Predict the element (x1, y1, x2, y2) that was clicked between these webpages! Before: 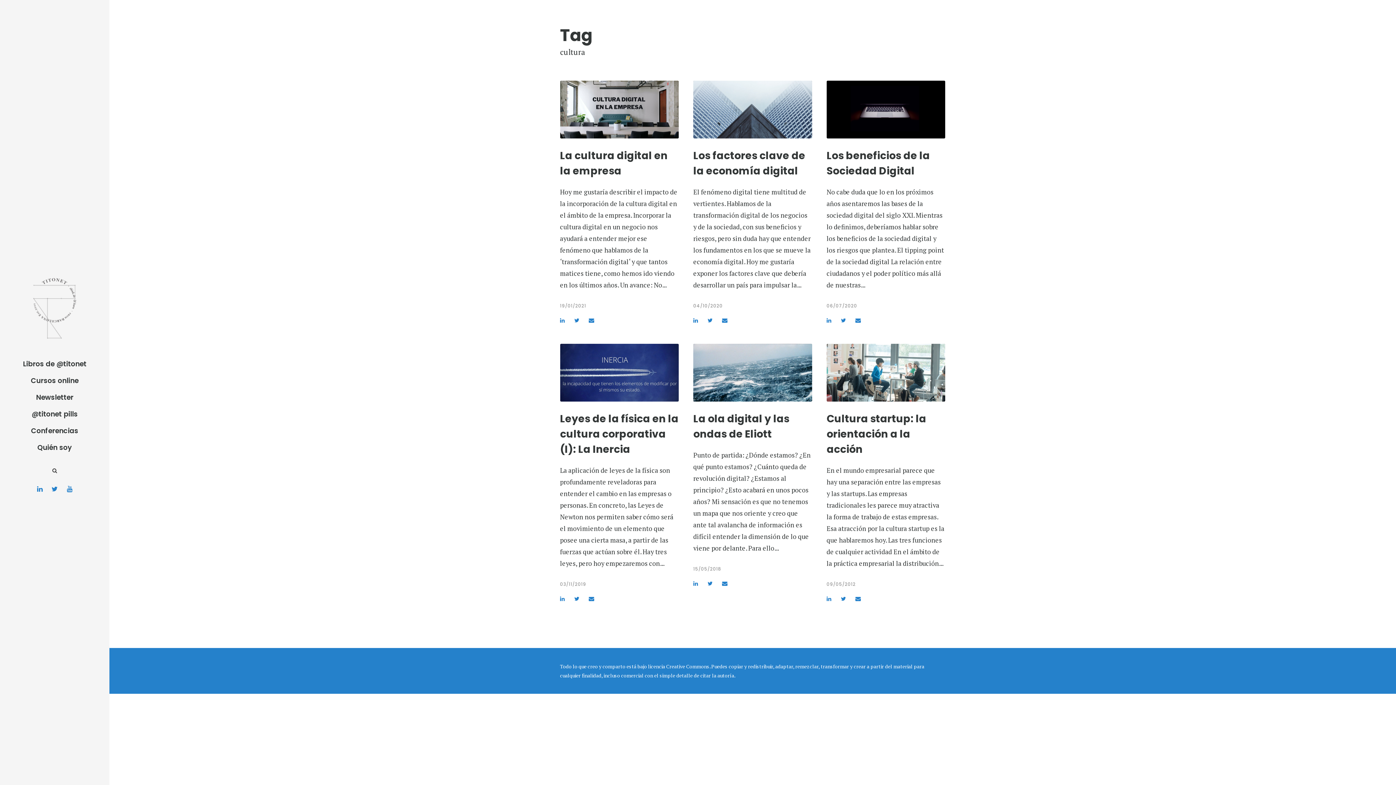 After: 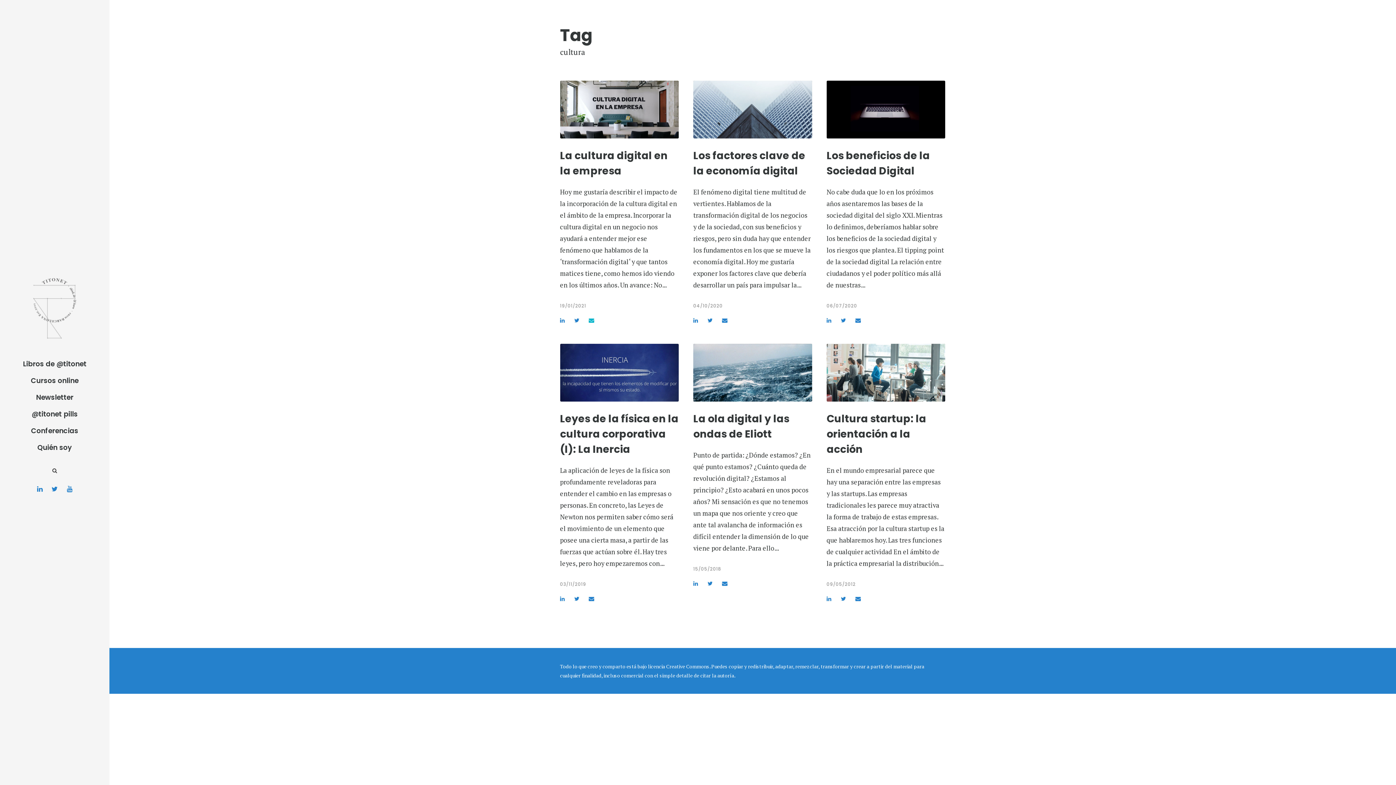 Action: bbox: (588, 316, 594, 323)